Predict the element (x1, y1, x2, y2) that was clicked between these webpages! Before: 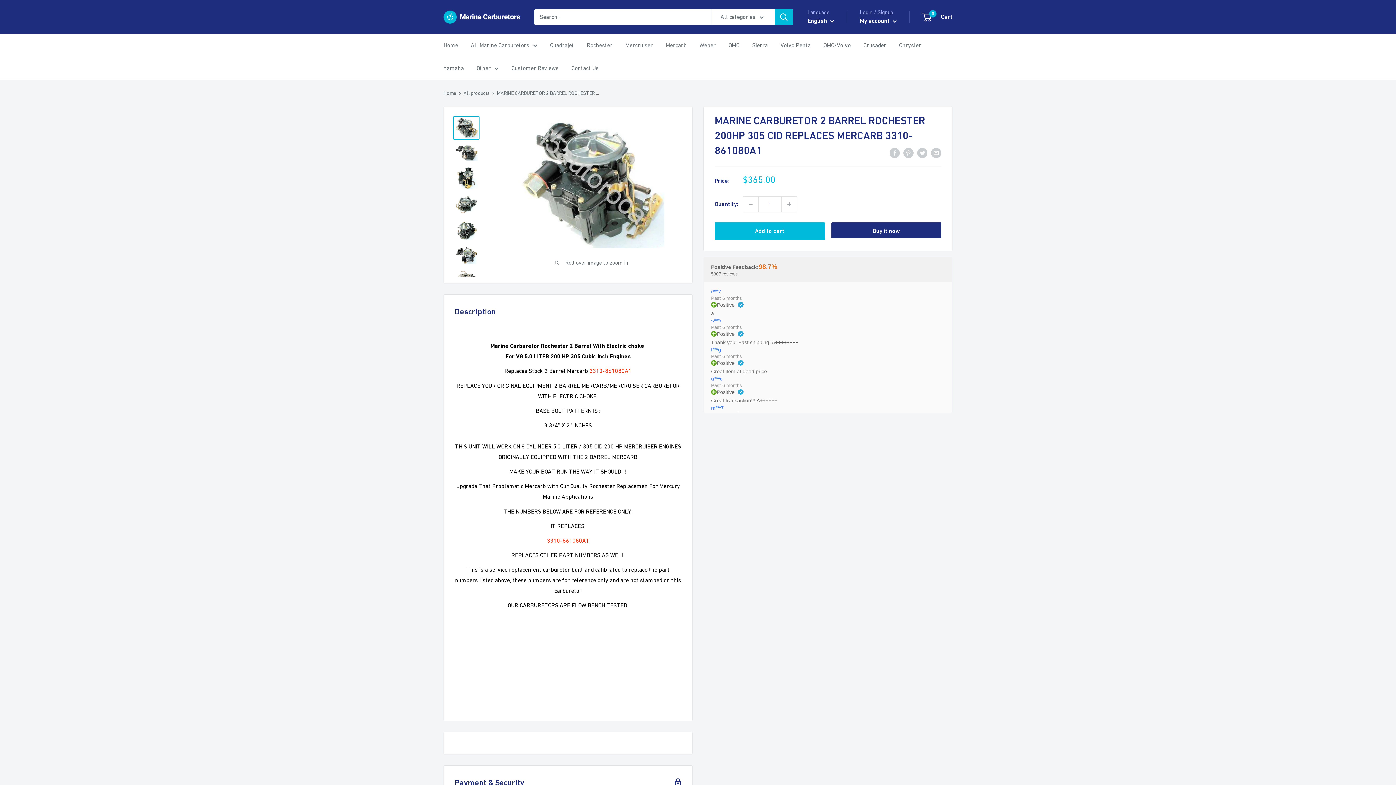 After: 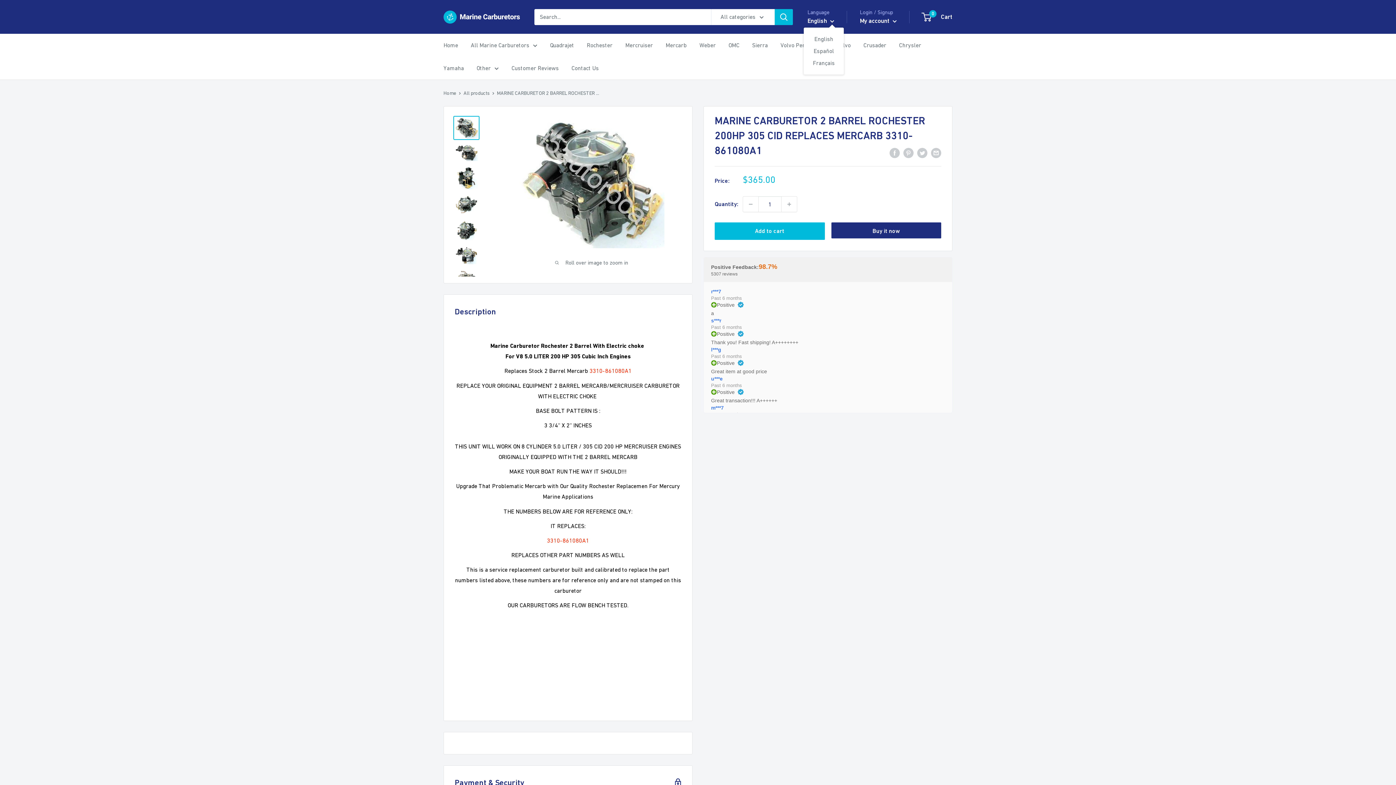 Action: bbox: (807, 15, 834, 26) label: English 